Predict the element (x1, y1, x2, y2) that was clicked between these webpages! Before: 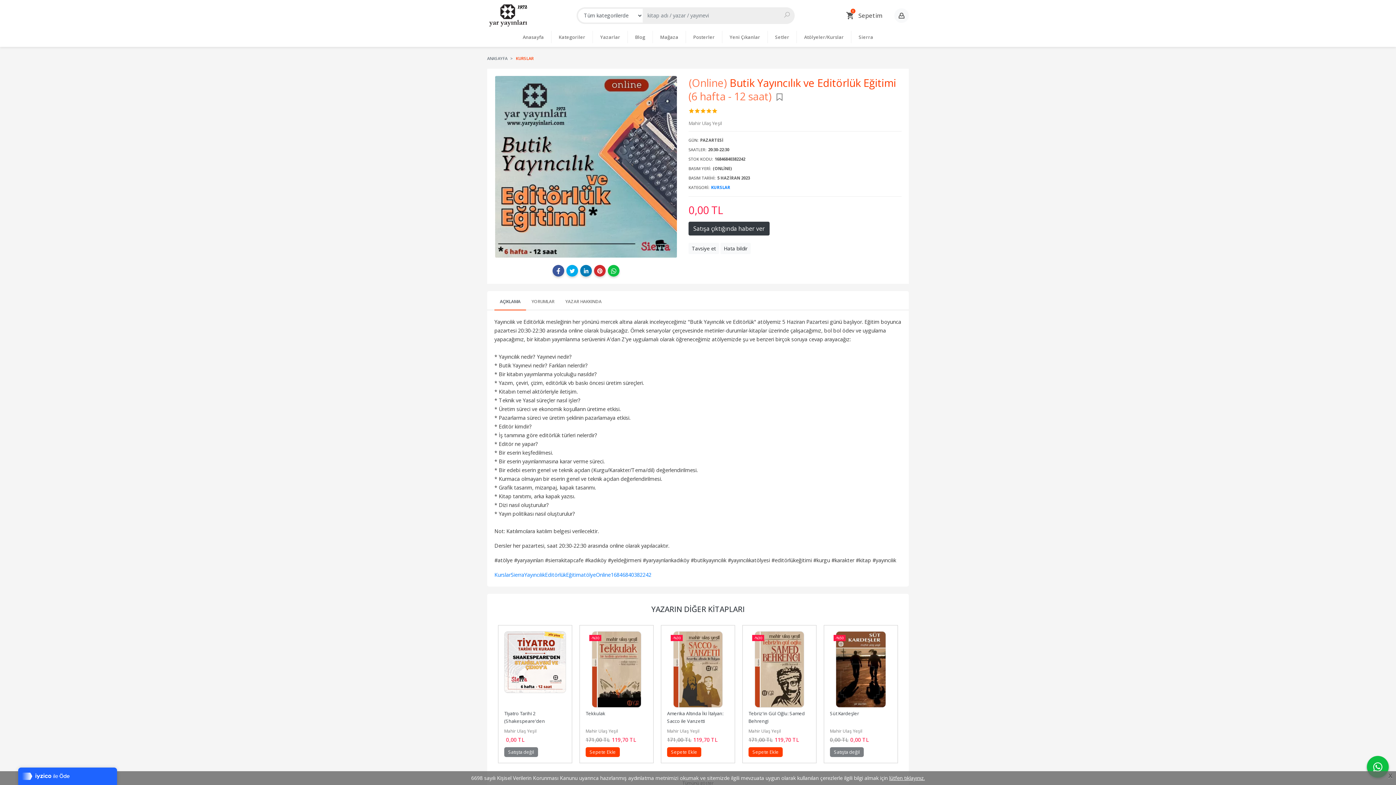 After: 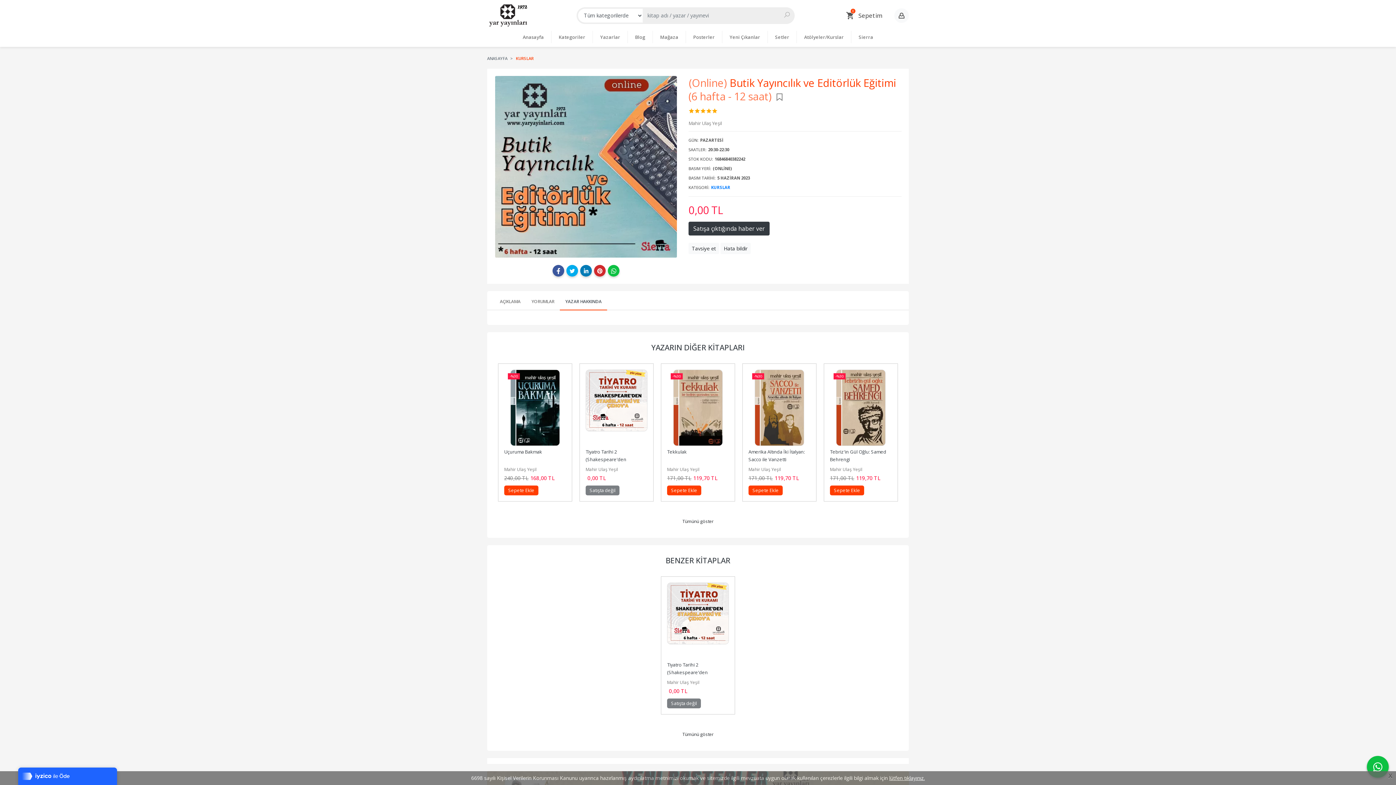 Action: bbox: (560, 293, 607, 310) label: YAZAR HAKKINDA